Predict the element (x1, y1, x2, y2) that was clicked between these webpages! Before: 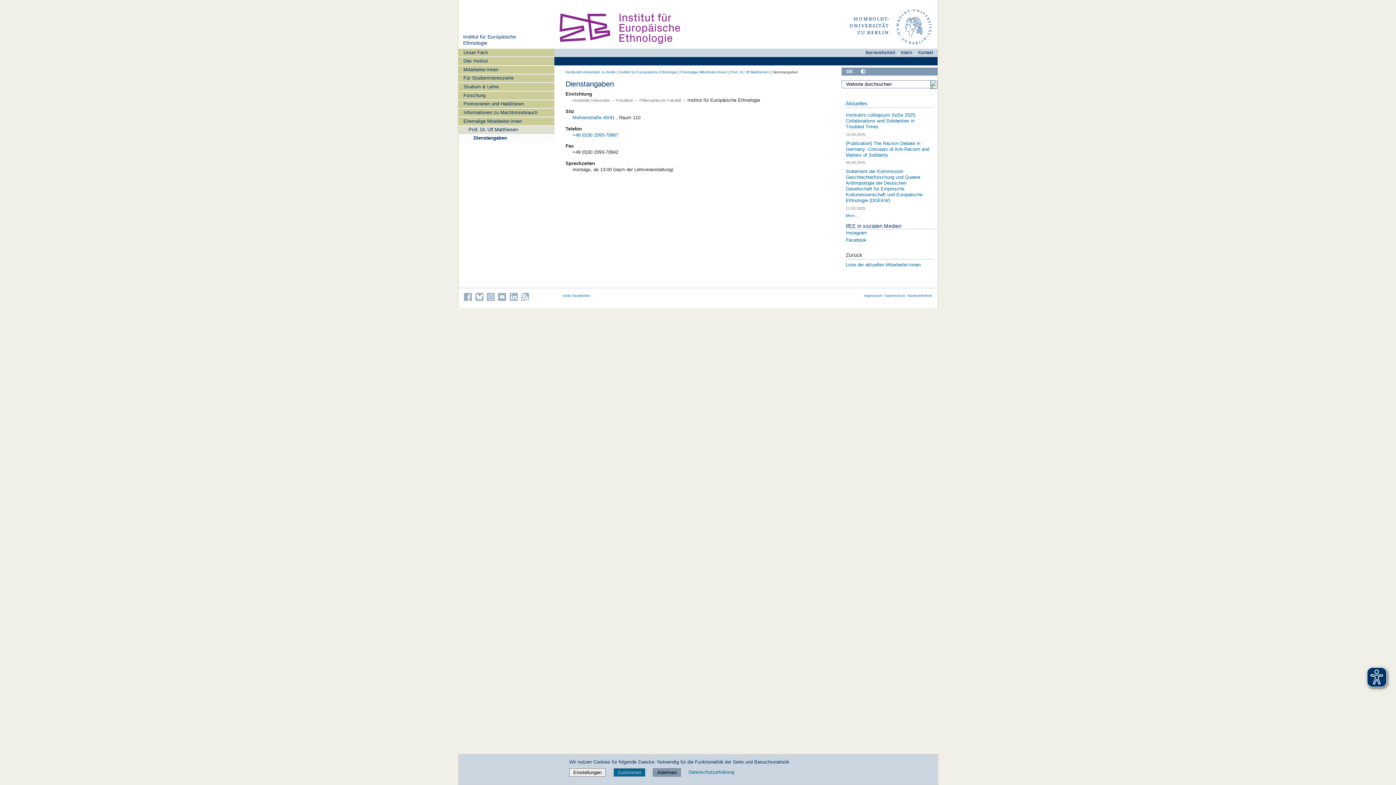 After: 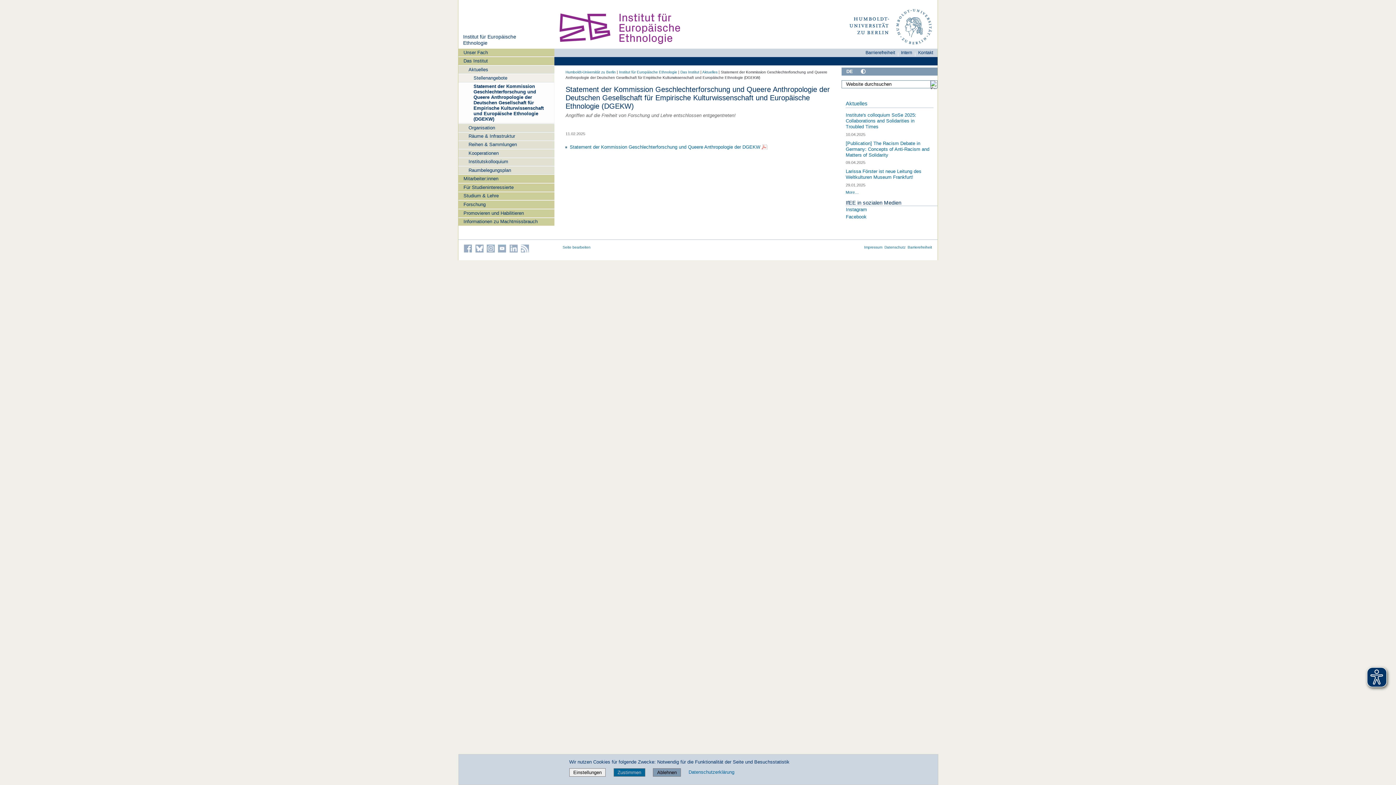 Action: label: Statement der Kommission Geschlechterforschung und Queere Anthropologie der Deutschen Gesellschaft für Empirische Kulturwissenschaft und Europäische Ethnologie (DGEKW) bbox: (845, 167, 933, 205)